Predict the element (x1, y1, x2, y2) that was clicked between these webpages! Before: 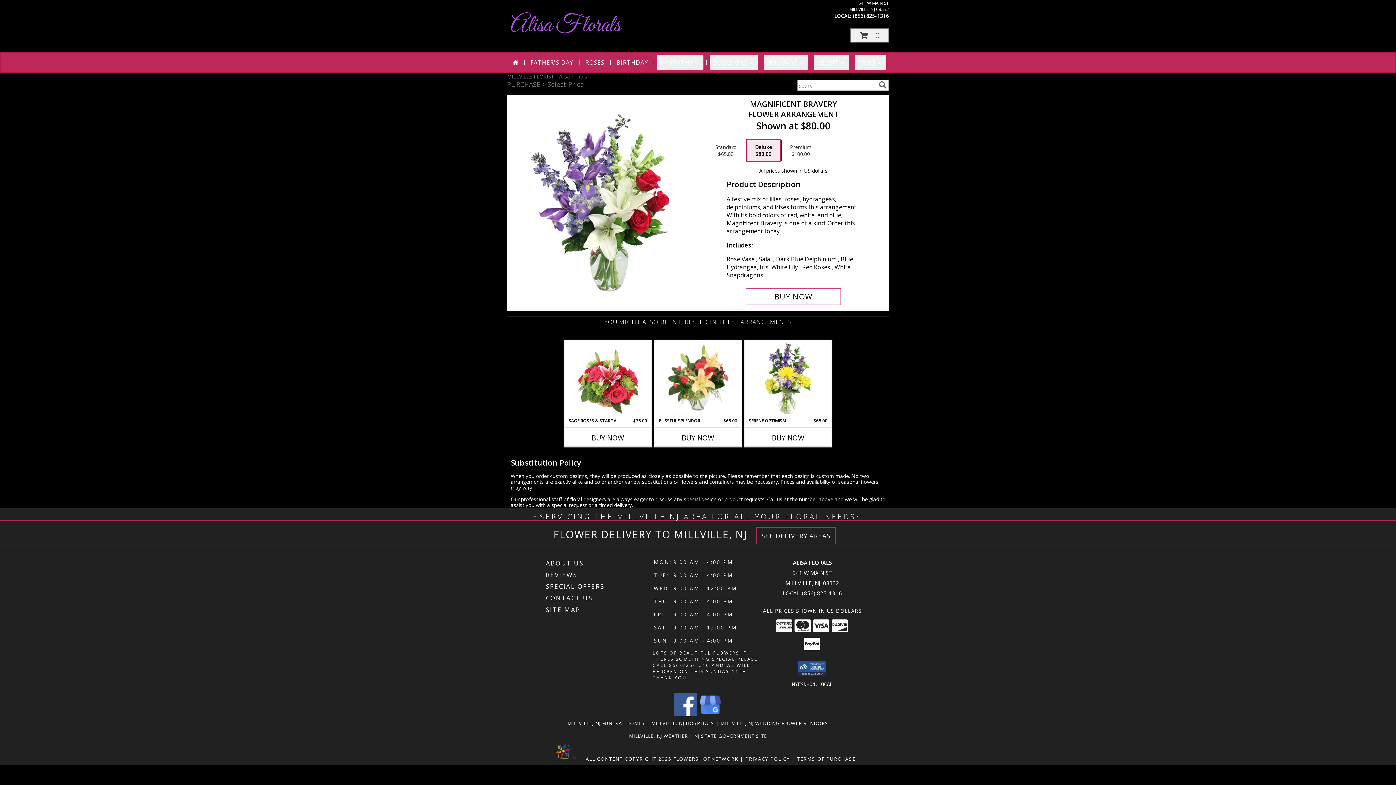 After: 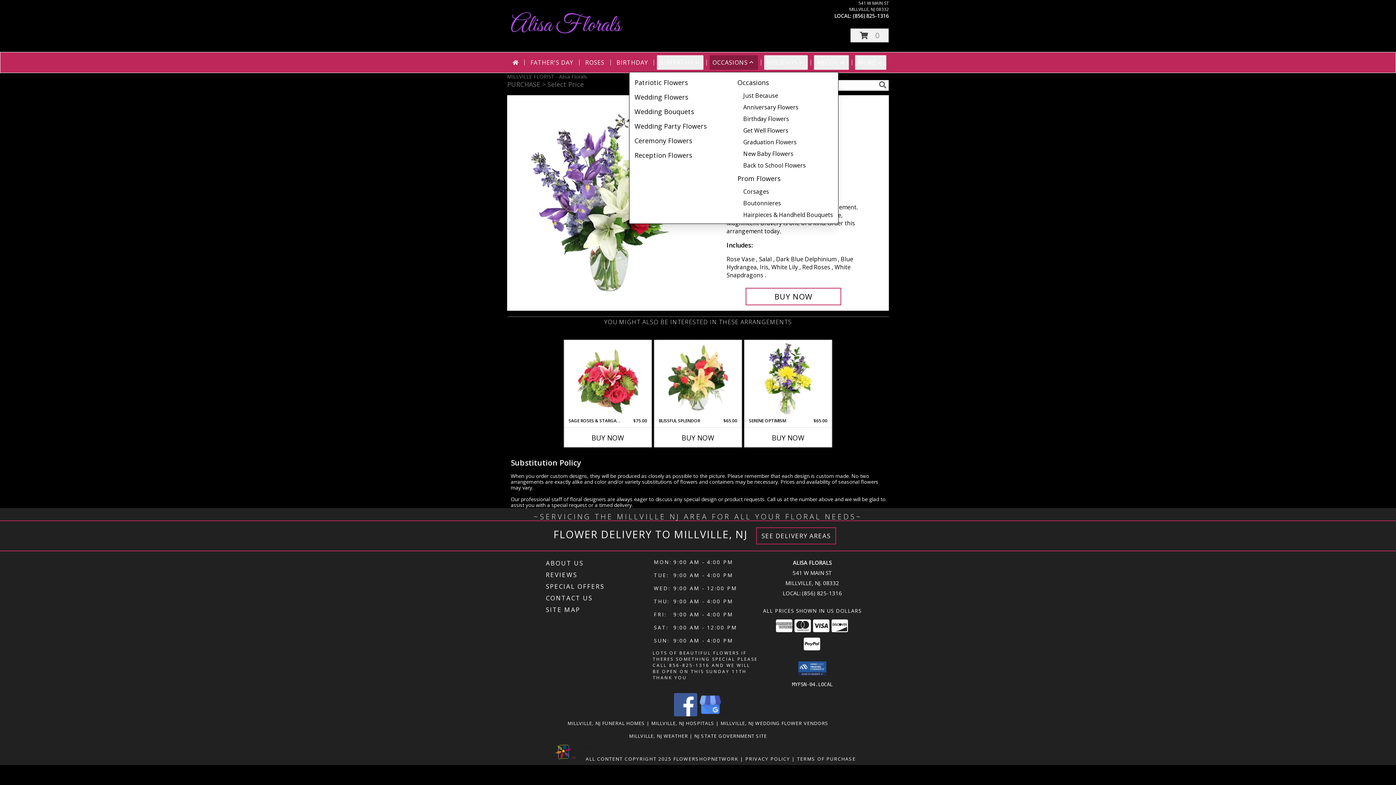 Action: label: OCCASIONS bbox: (709, 55, 758, 69)